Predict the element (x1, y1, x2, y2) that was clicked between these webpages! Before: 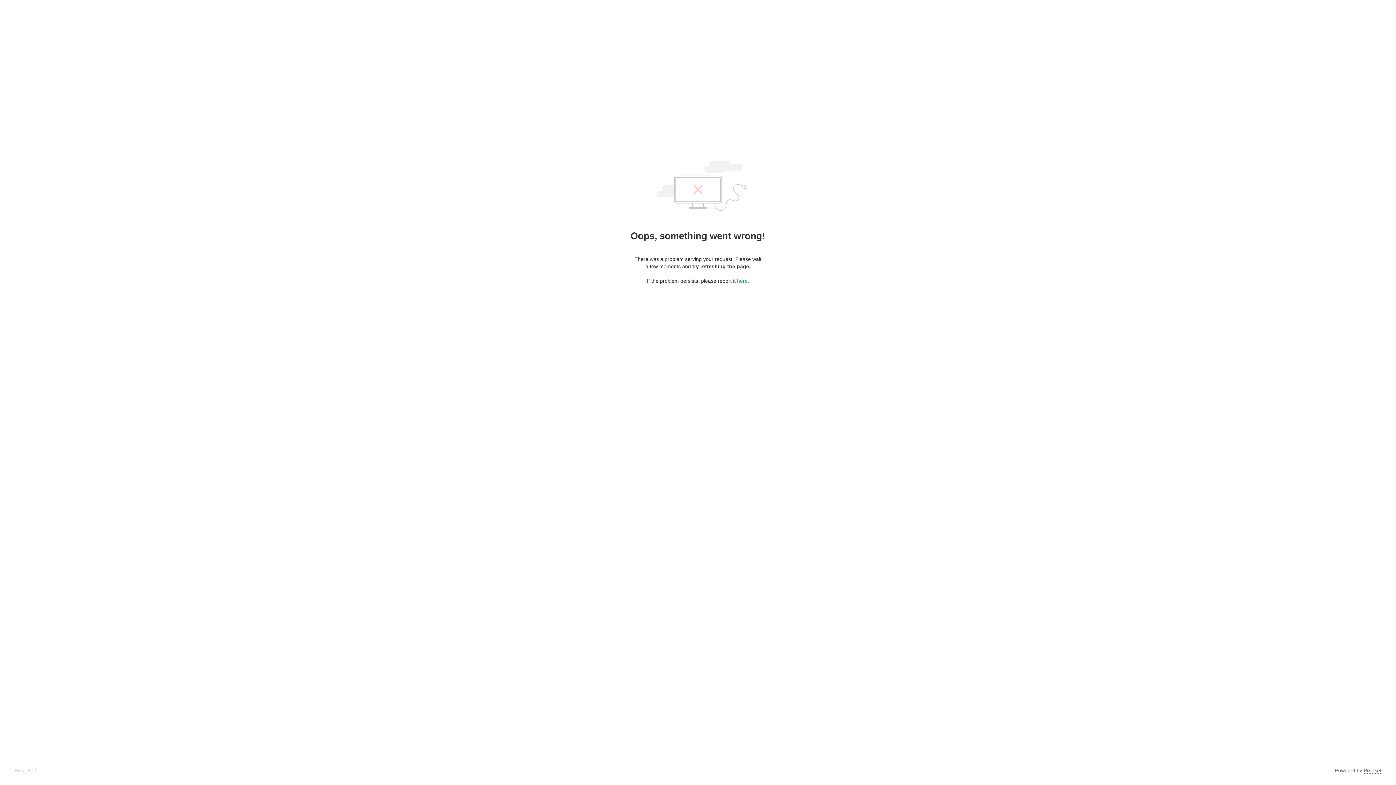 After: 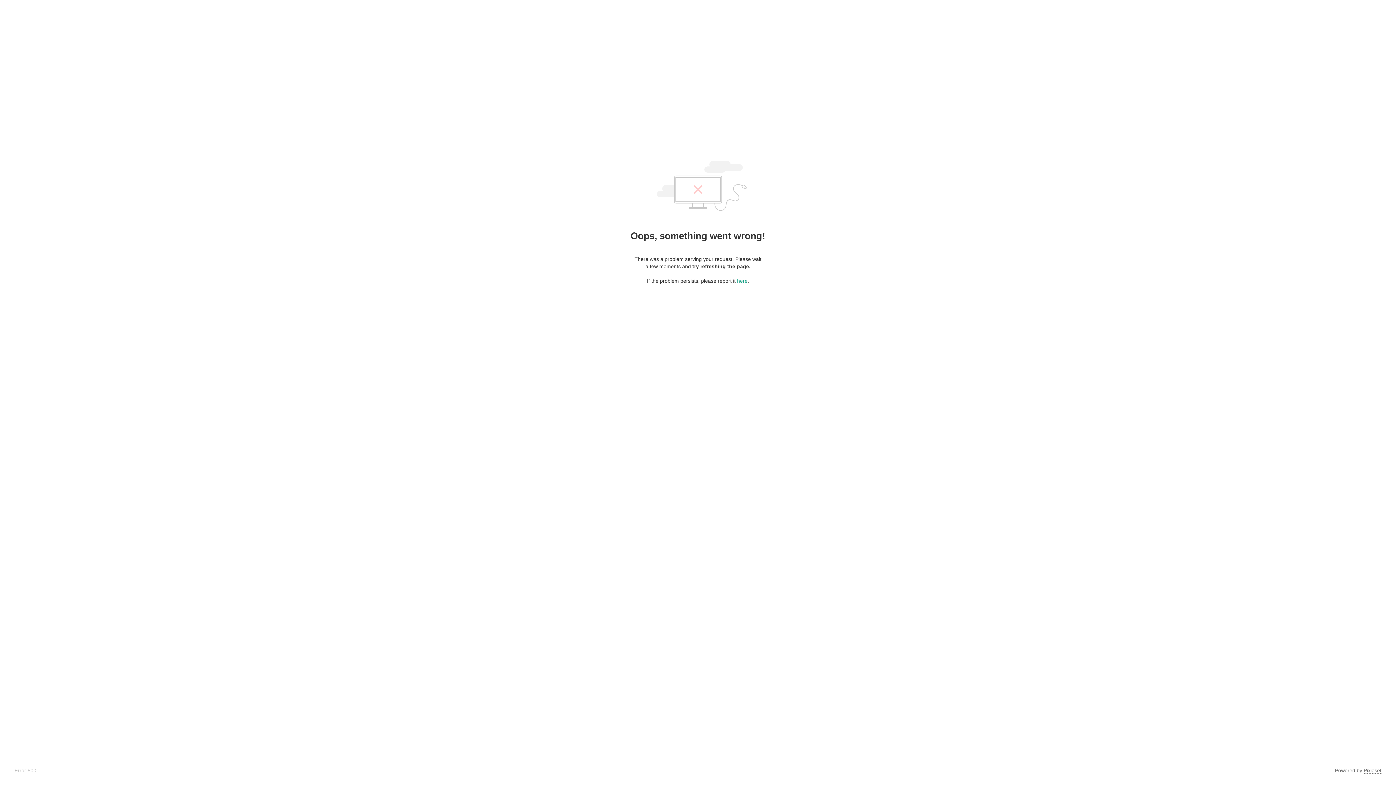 Action: bbox: (1364, 768, 1381, 774) label: Pixieset